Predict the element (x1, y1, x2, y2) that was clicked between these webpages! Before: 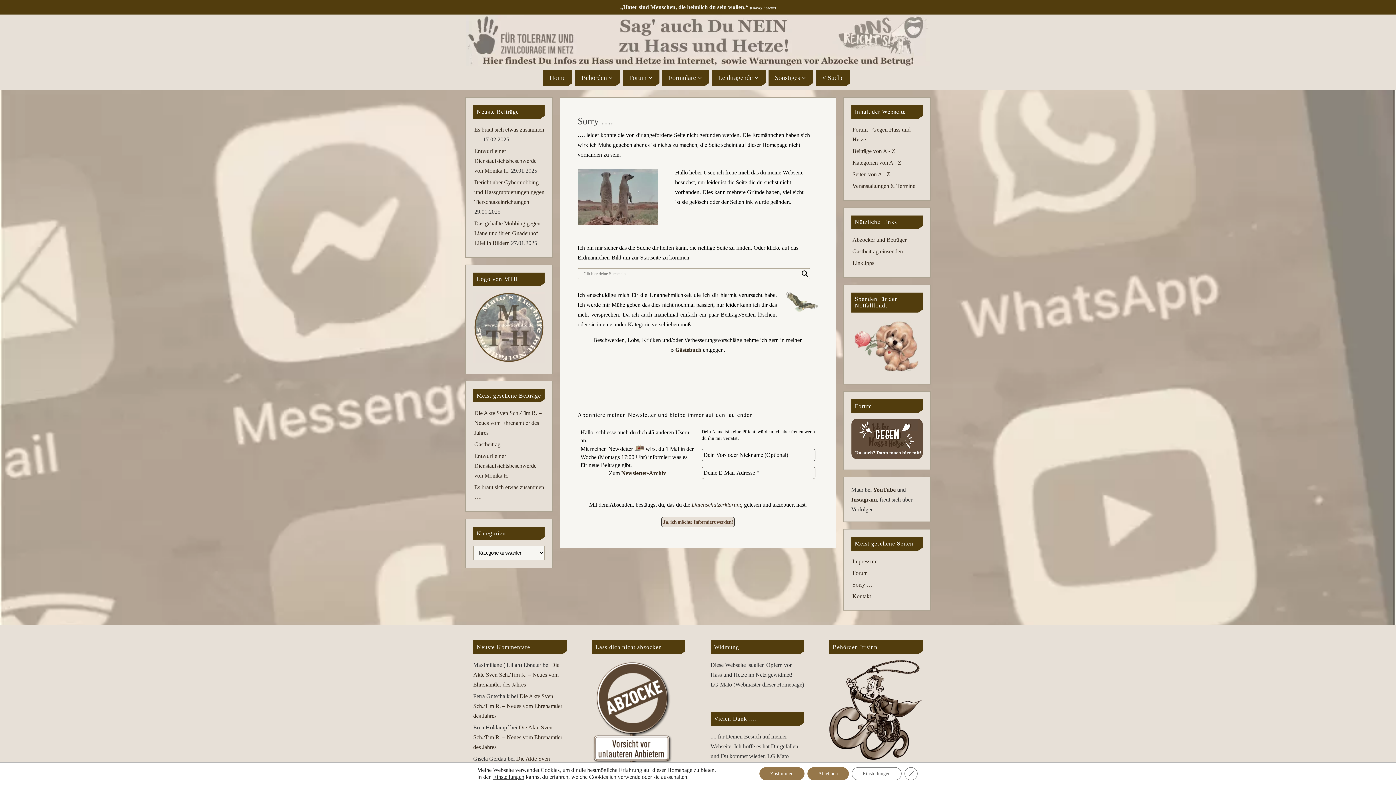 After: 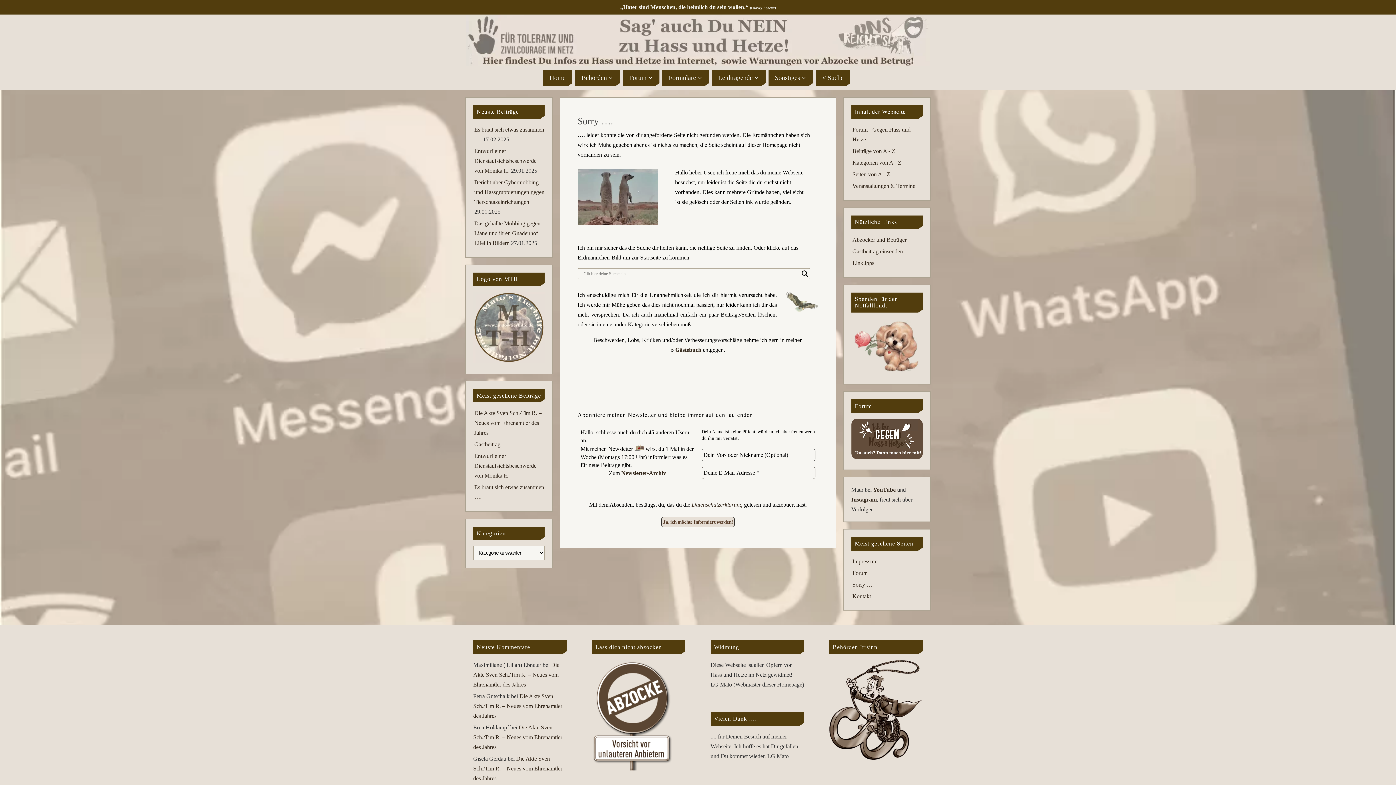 Action: label: Zustimmen bbox: (759, 767, 804, 780)